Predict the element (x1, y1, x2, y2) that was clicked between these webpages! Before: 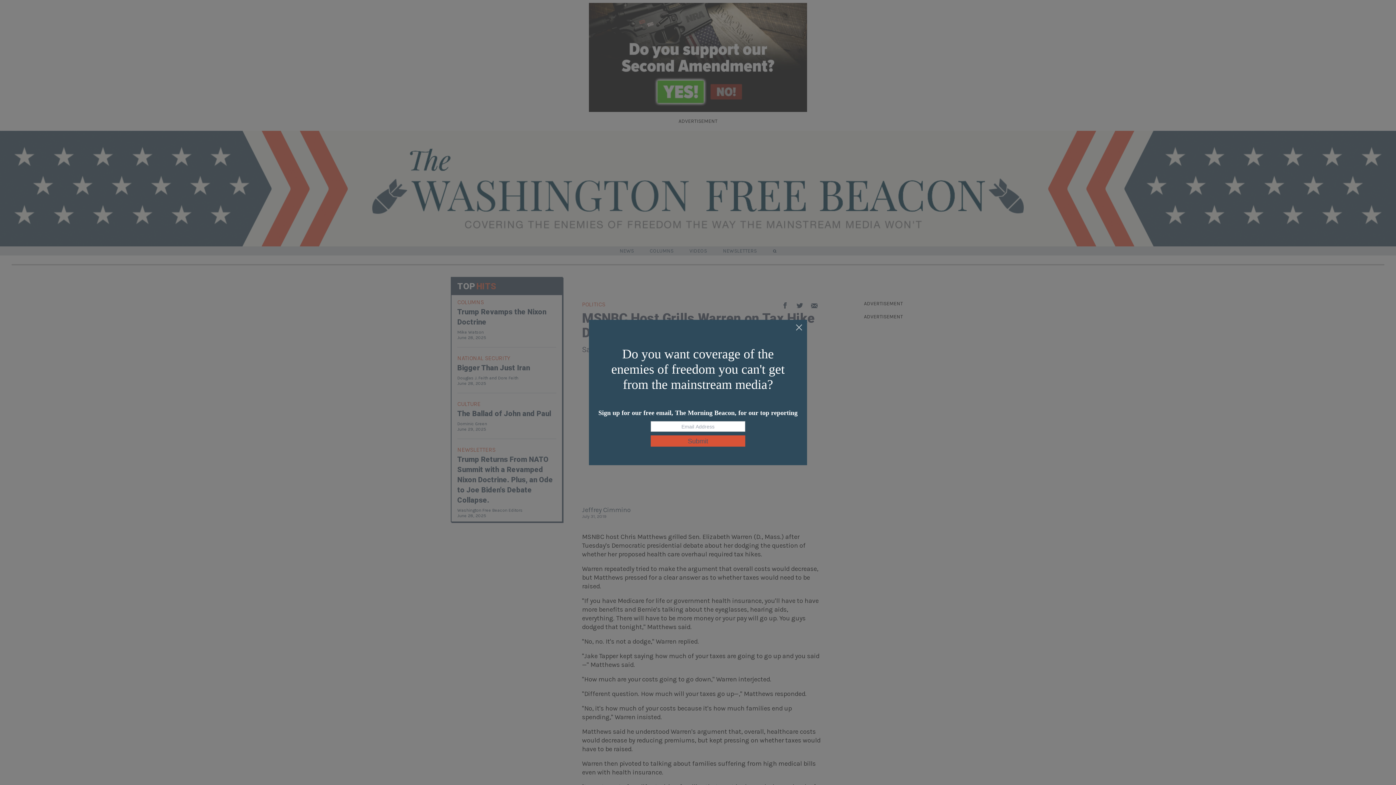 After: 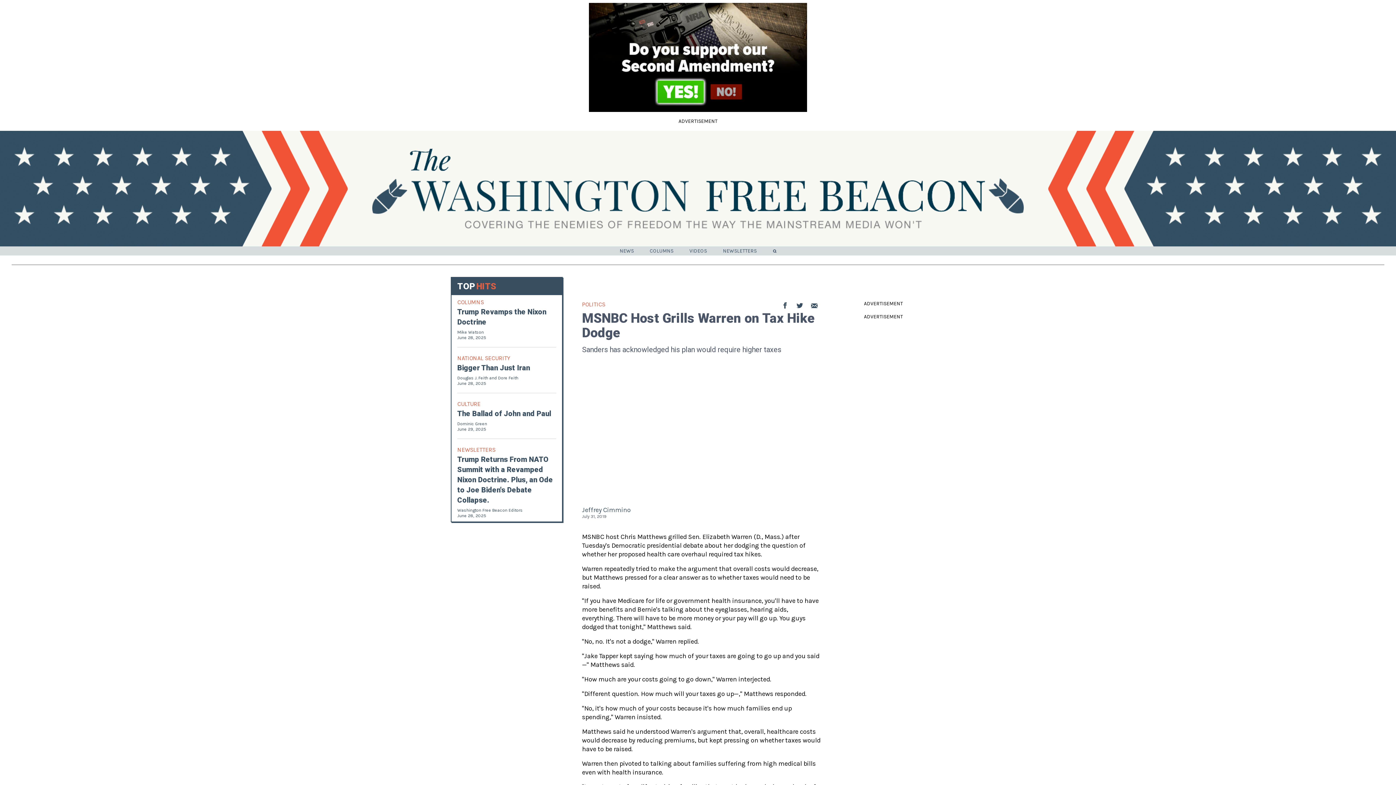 Action: bbox: (795, 324, 803, 332)